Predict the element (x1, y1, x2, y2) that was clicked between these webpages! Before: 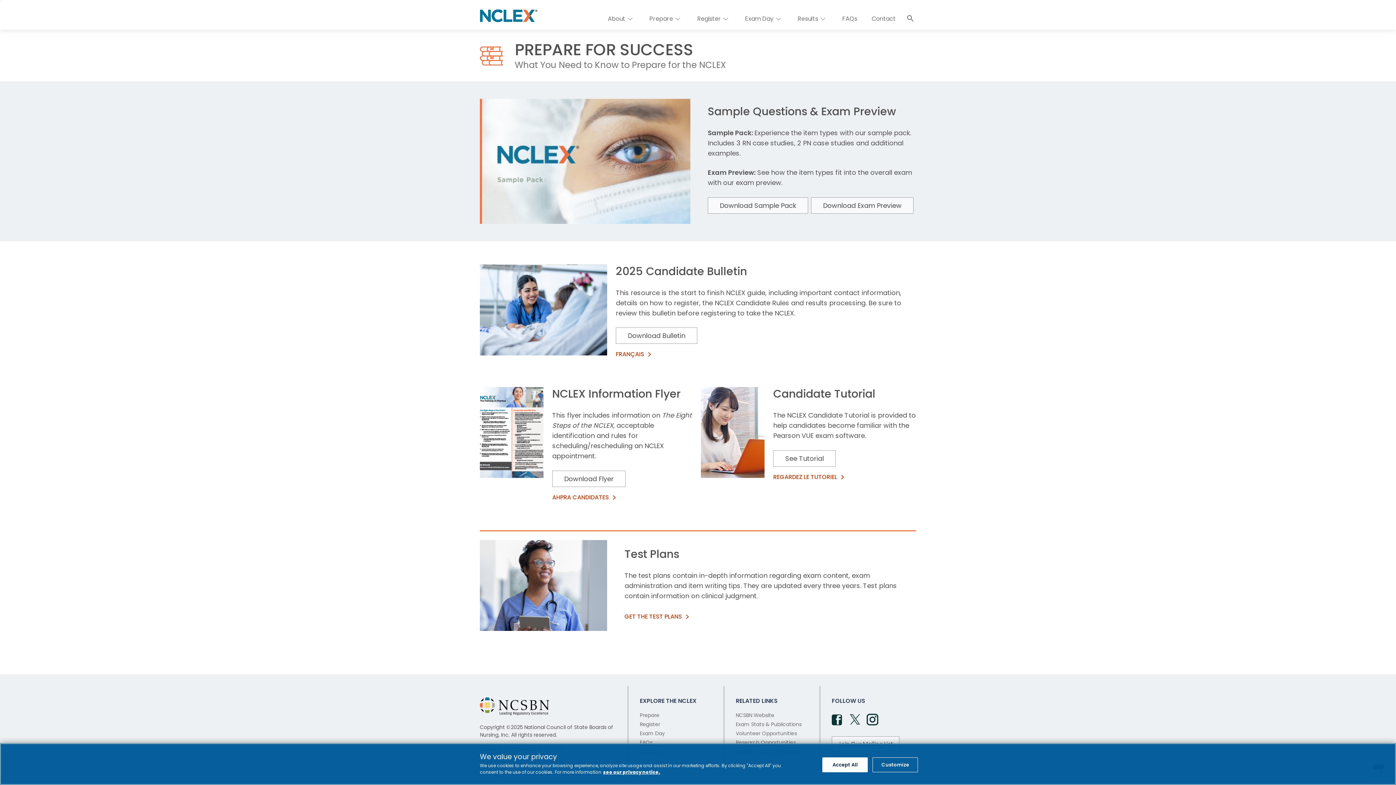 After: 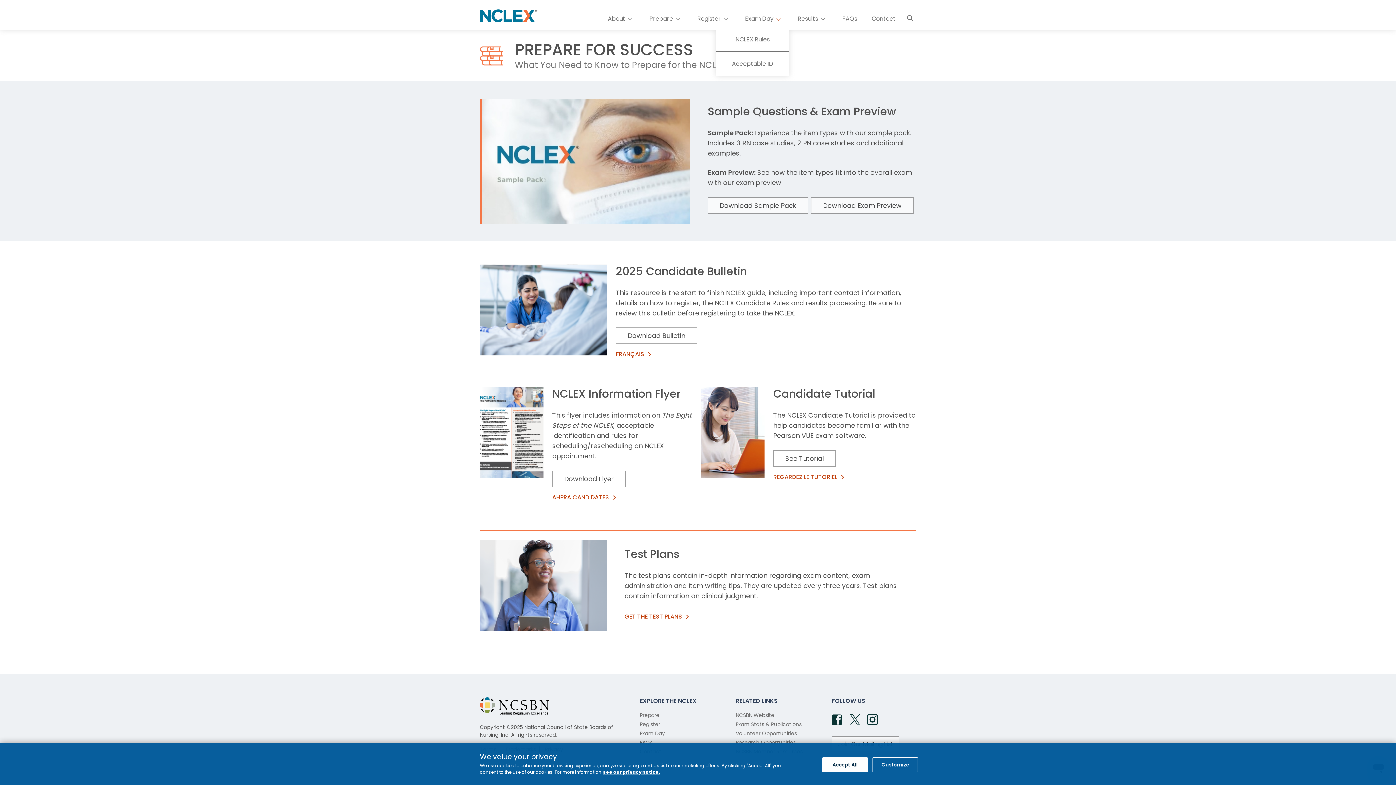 Action: label: Open Dropdown bbox: (775, 14, 781, 23)